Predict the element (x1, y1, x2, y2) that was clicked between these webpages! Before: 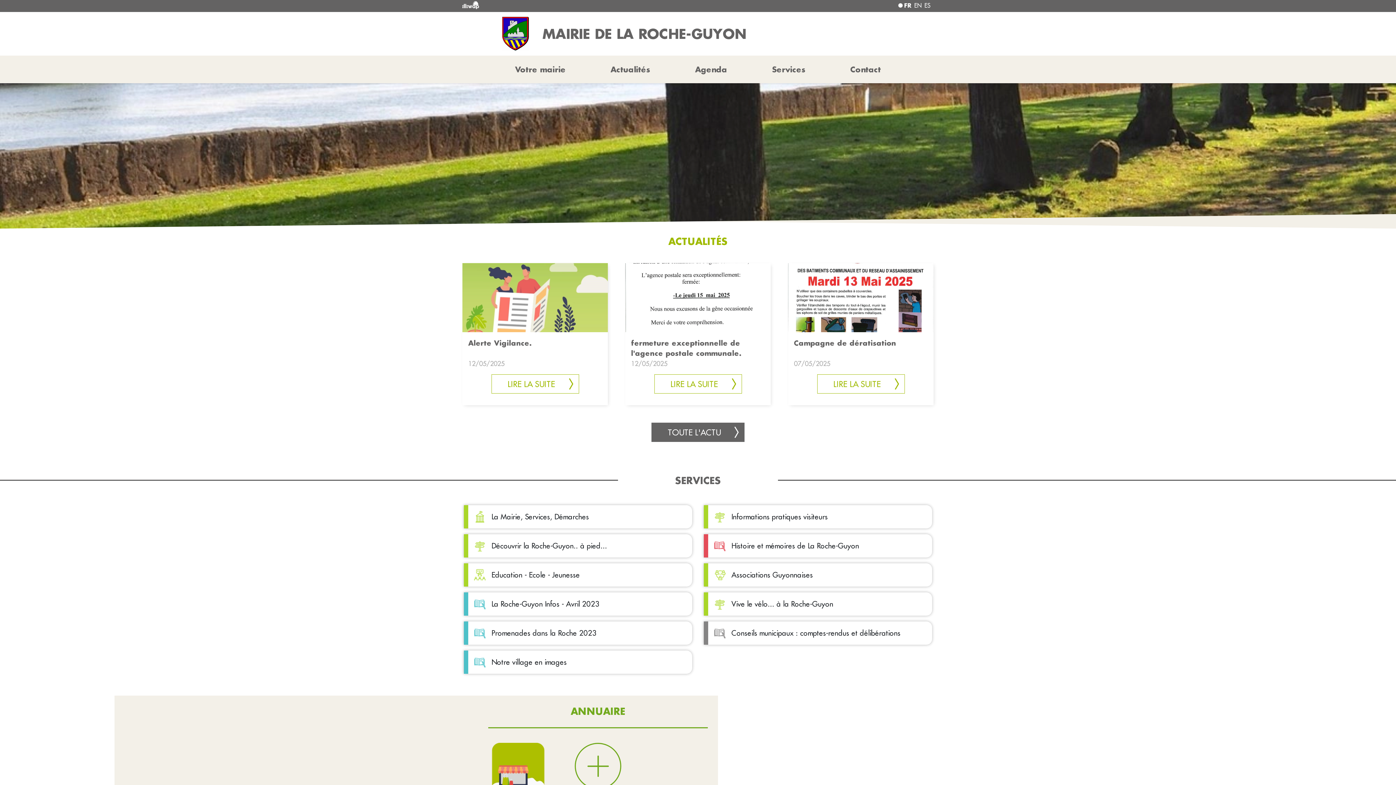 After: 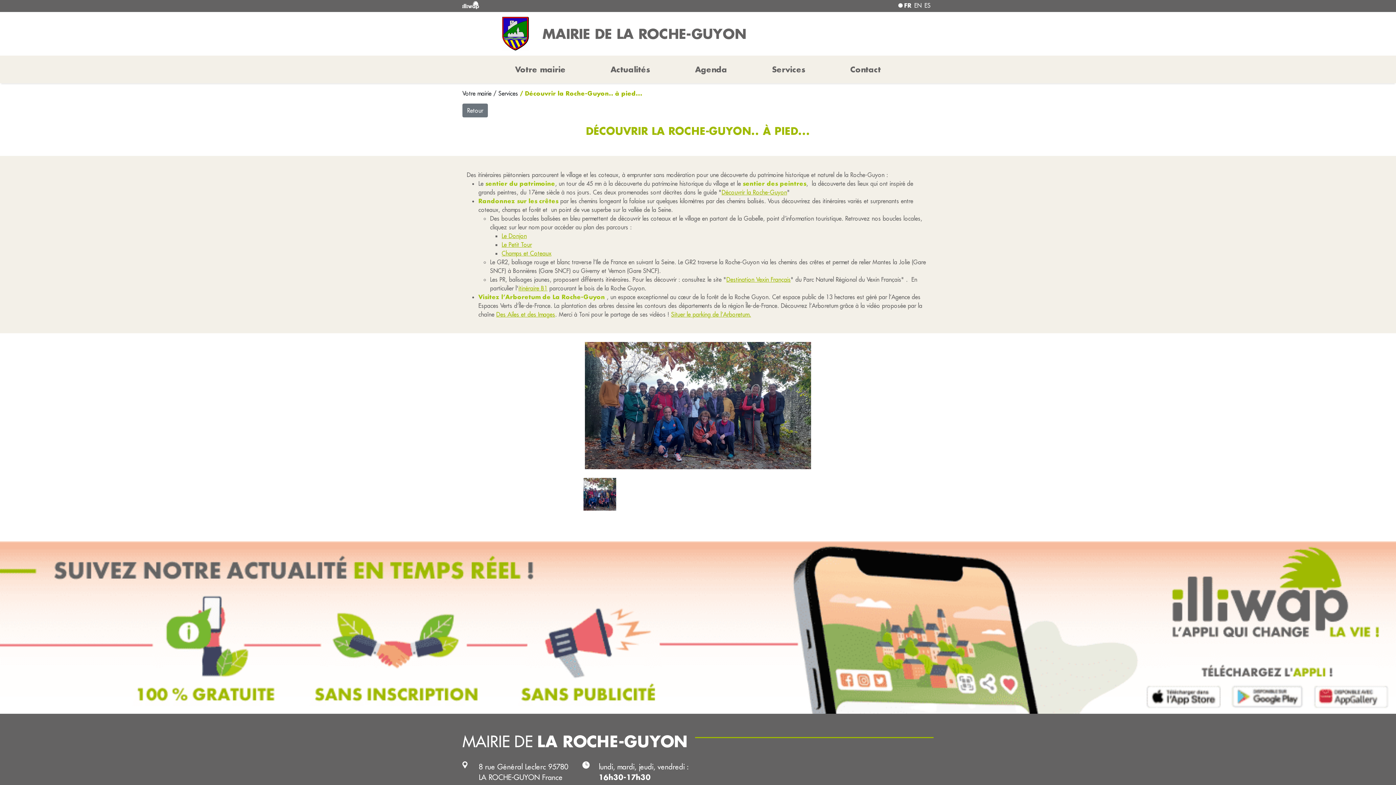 Action: bbox: (464, 534, 692, 557) label: Découvrir la Roche-Guyon.. à pied...